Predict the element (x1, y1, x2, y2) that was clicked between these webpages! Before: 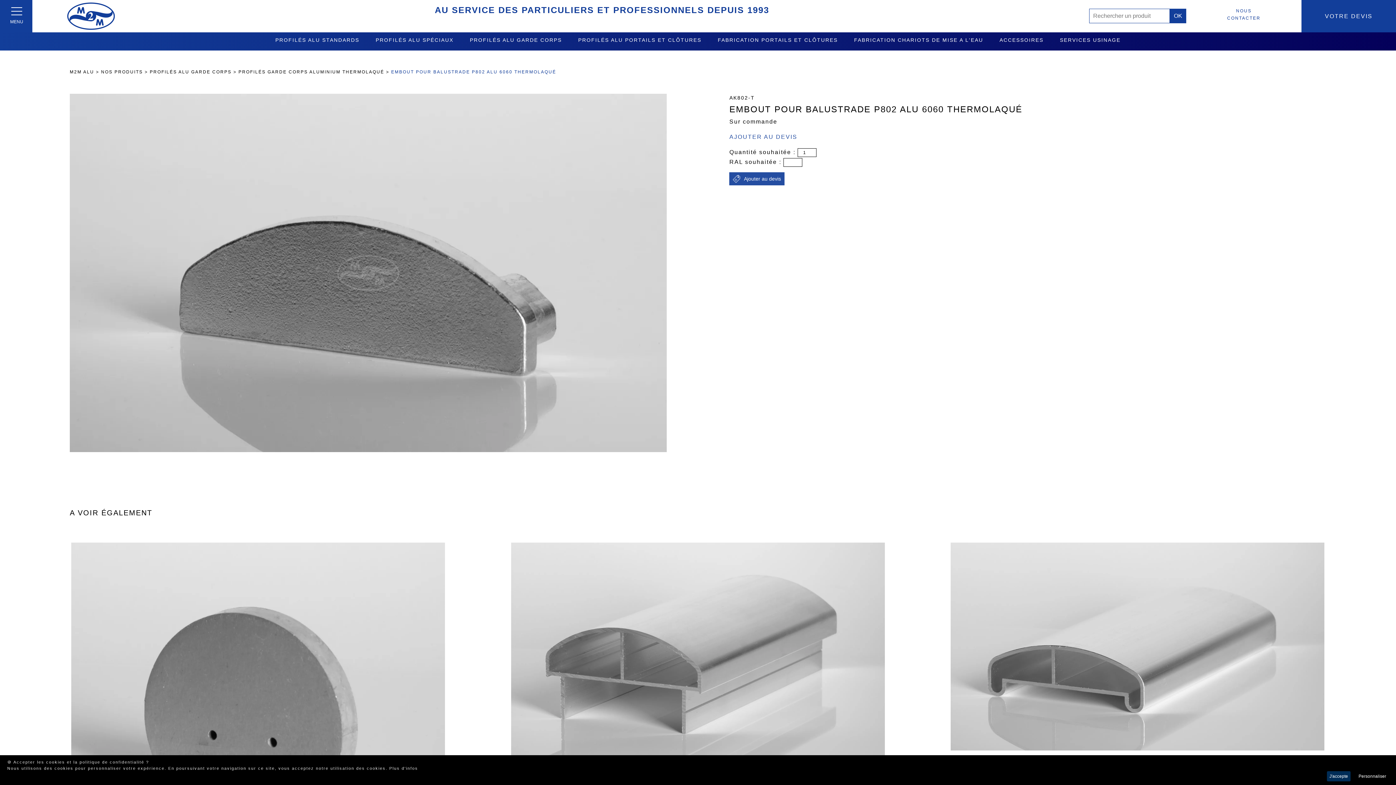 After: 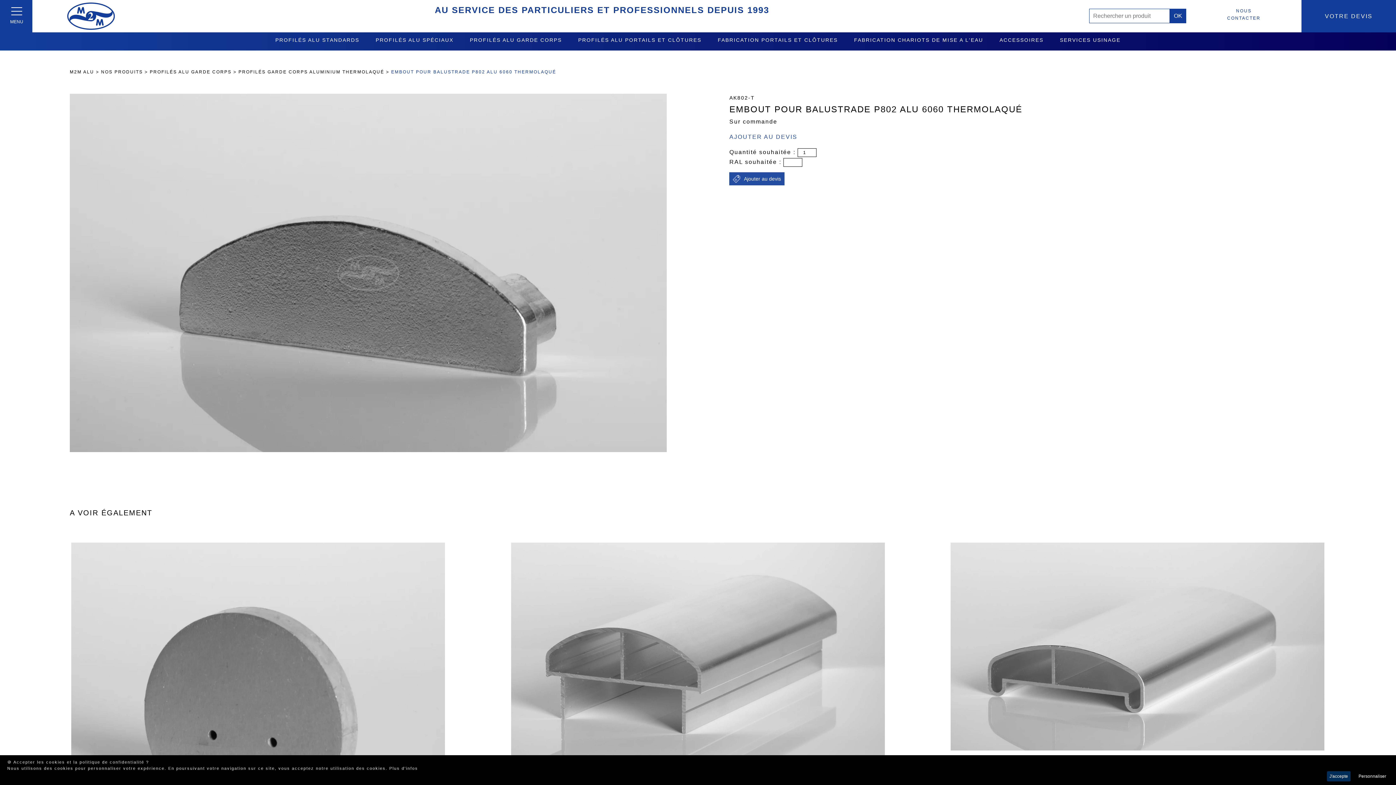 Action: label: EMBOUT POUR BALUSTRADE P802 ALU 6060 THERMOLAQUÉ bbox: (391, 67, 556, 73)